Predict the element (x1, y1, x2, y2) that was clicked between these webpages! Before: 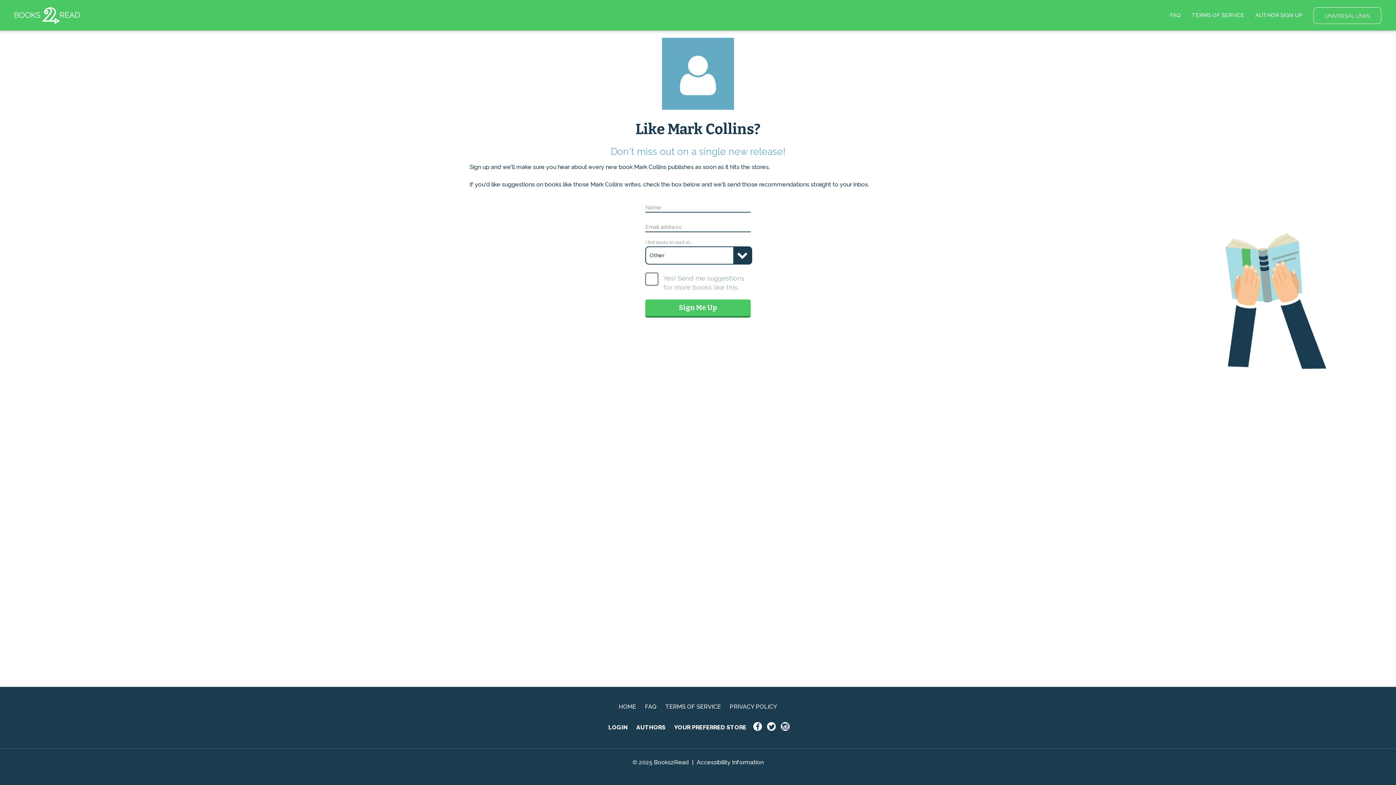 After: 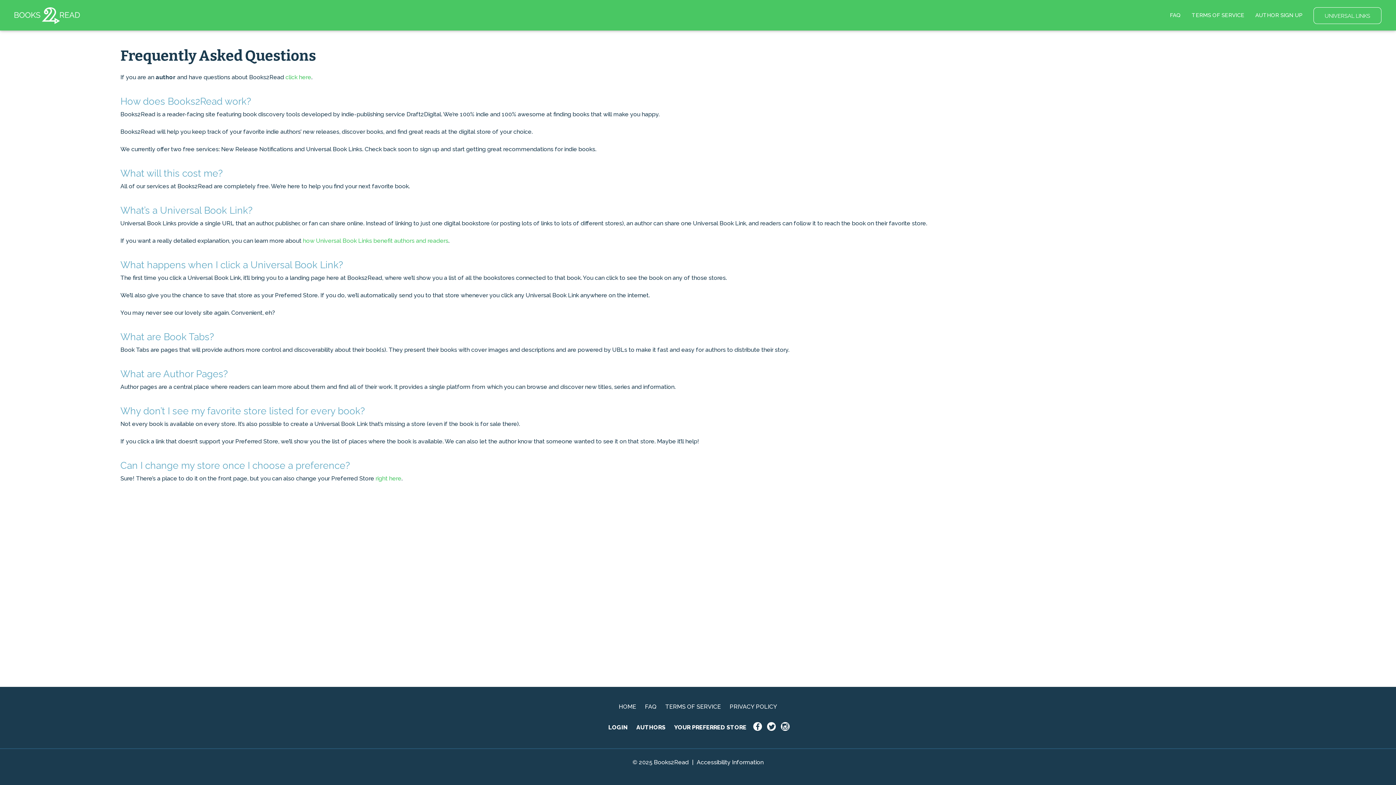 Action: bbox: (645, 703, 656, 710) label: FAQ